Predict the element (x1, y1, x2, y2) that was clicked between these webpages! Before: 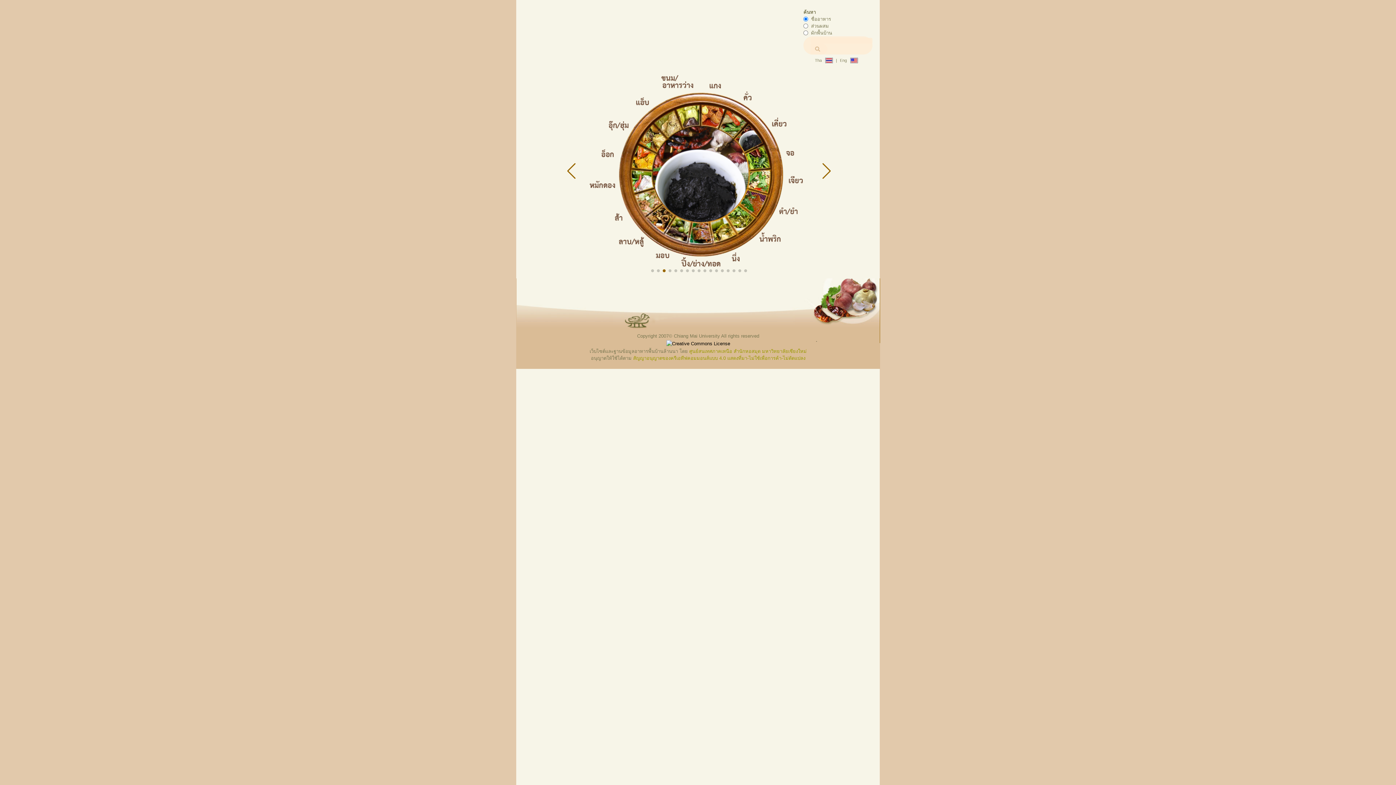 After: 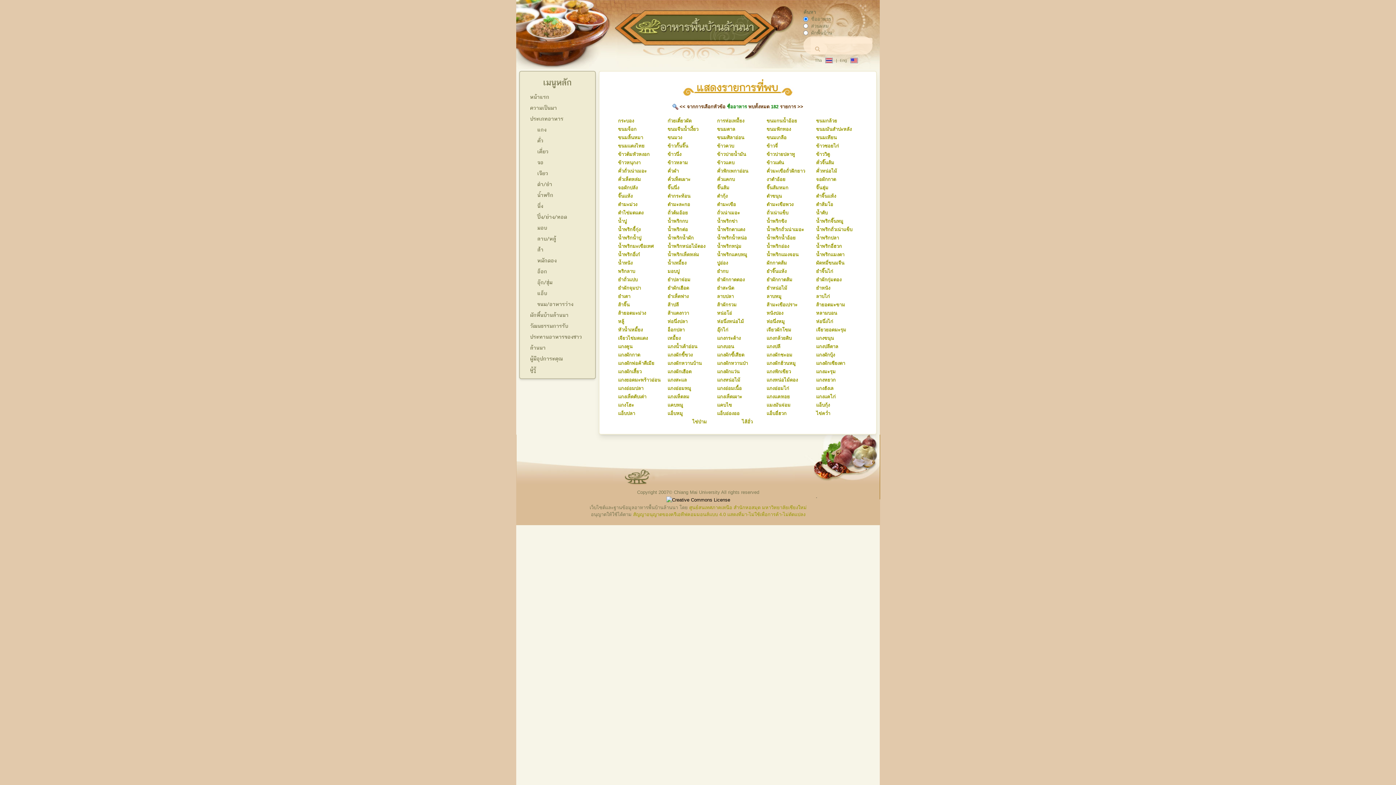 Action: bbox: (810, 43, 827, 54)